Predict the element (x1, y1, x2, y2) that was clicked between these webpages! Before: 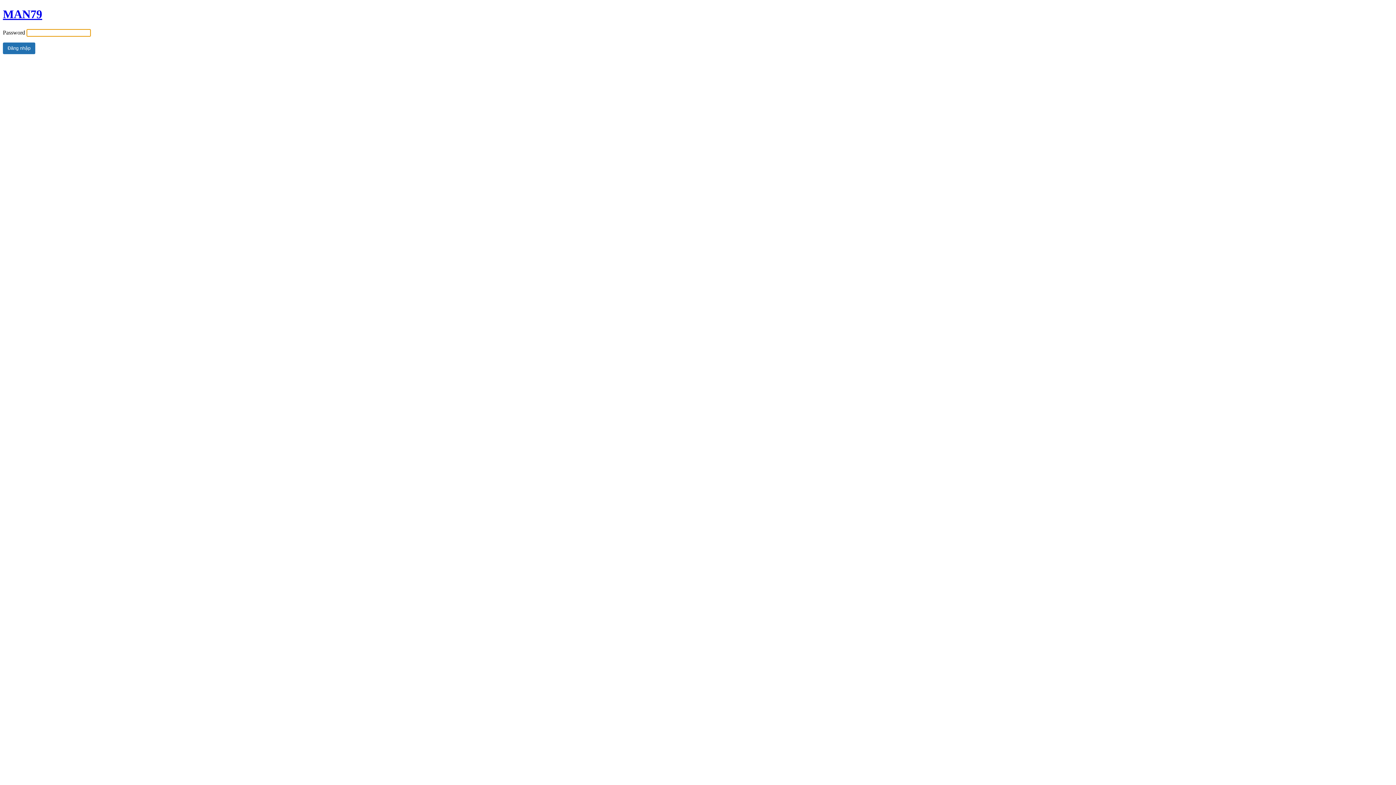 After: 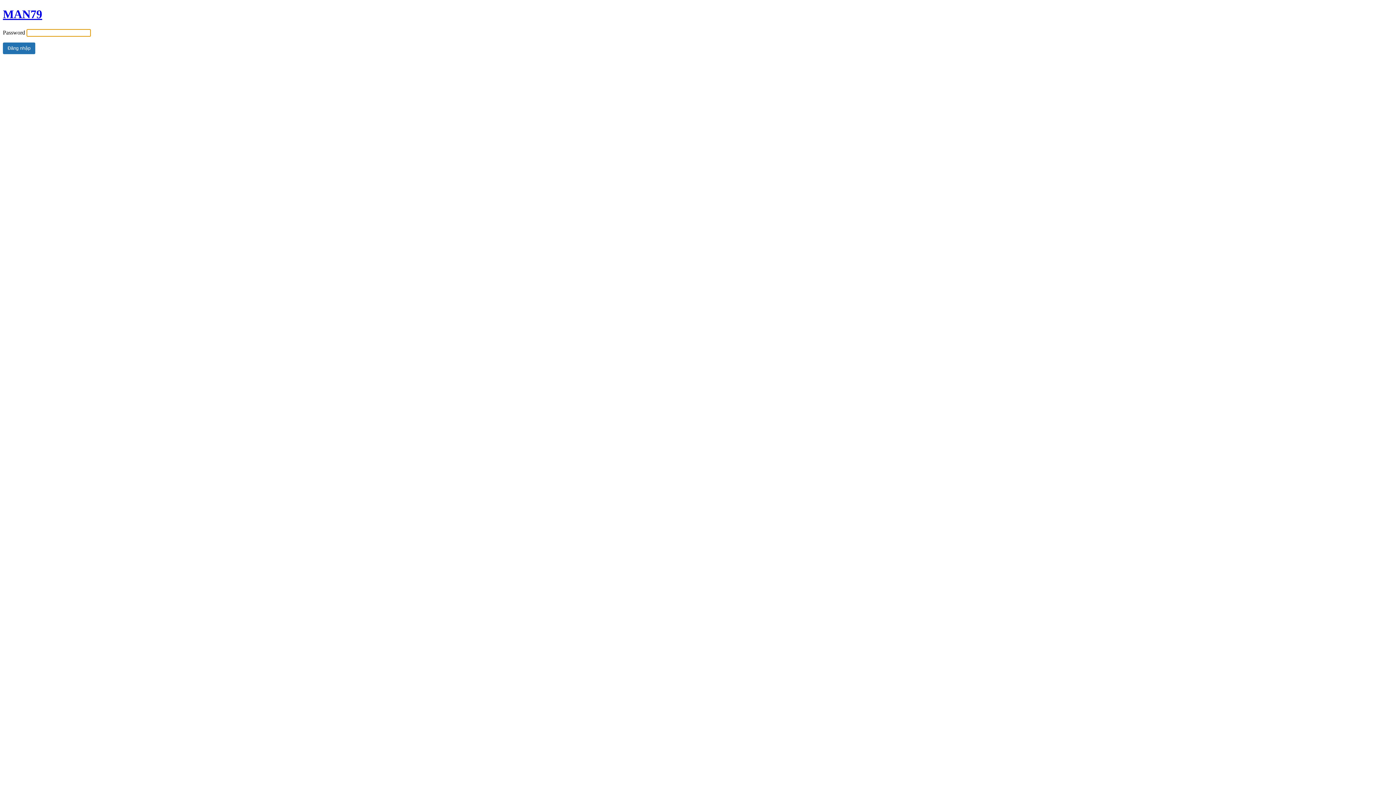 Action: label: MAN79 bbox: (2, 7, 42, 20)